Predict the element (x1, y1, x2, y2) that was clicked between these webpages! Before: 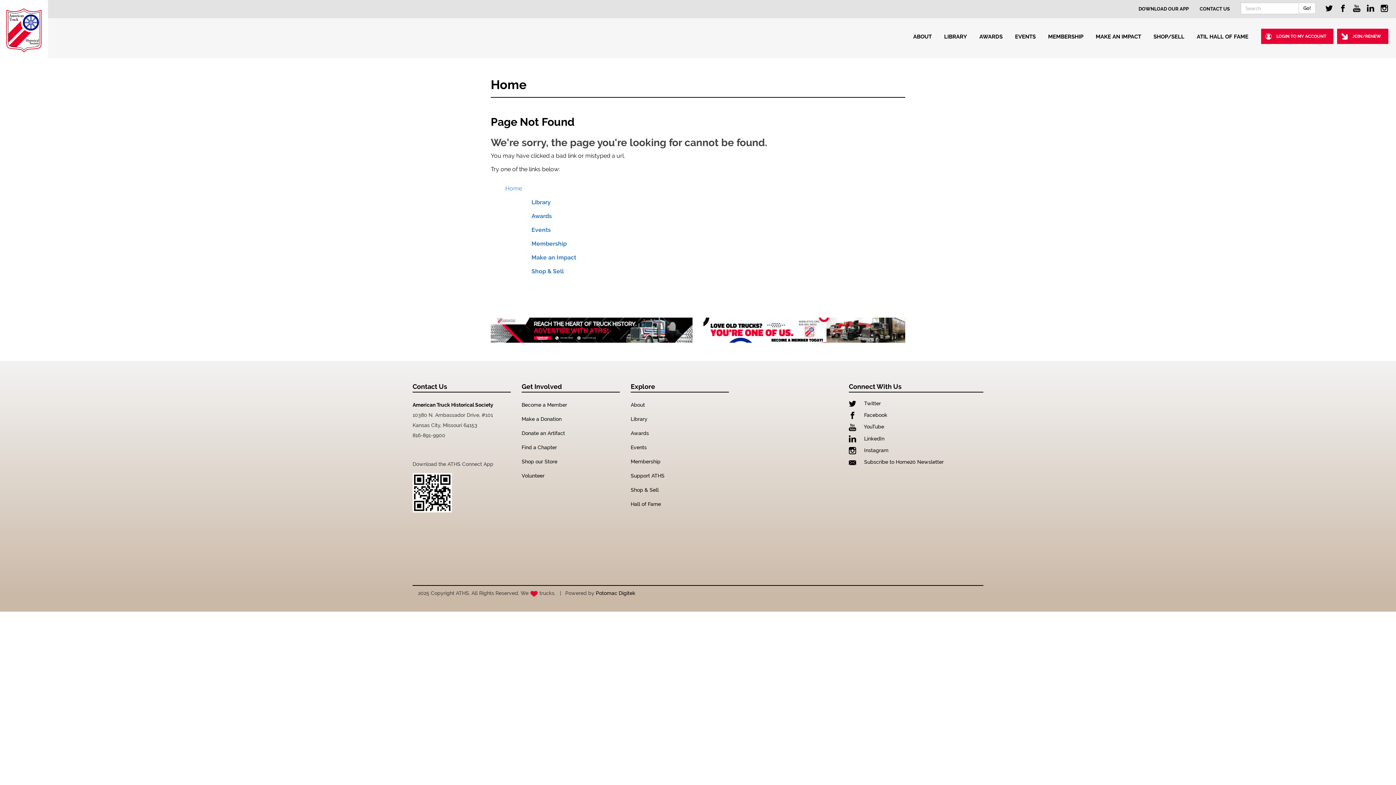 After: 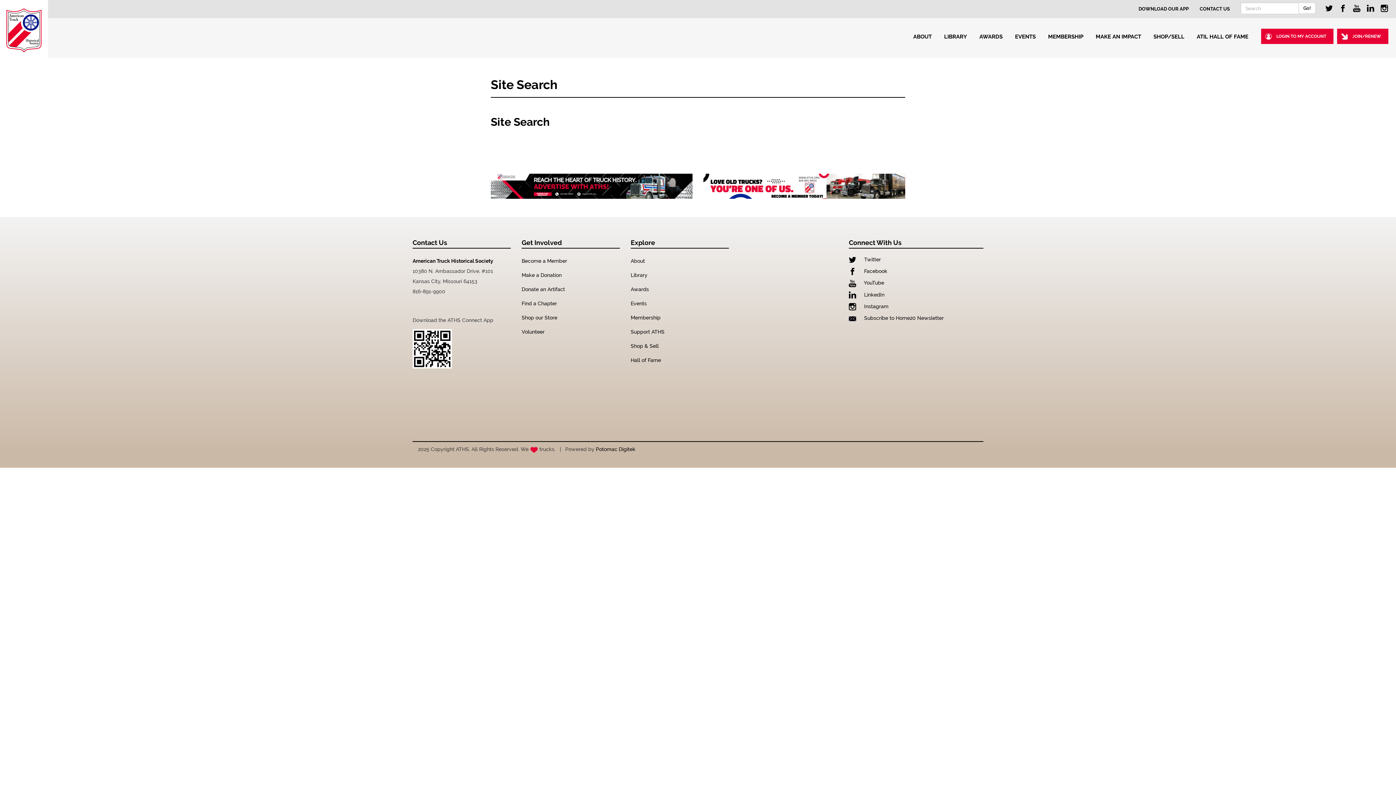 Action: bbox: (1298, 2, 1316, 13) label: Go!